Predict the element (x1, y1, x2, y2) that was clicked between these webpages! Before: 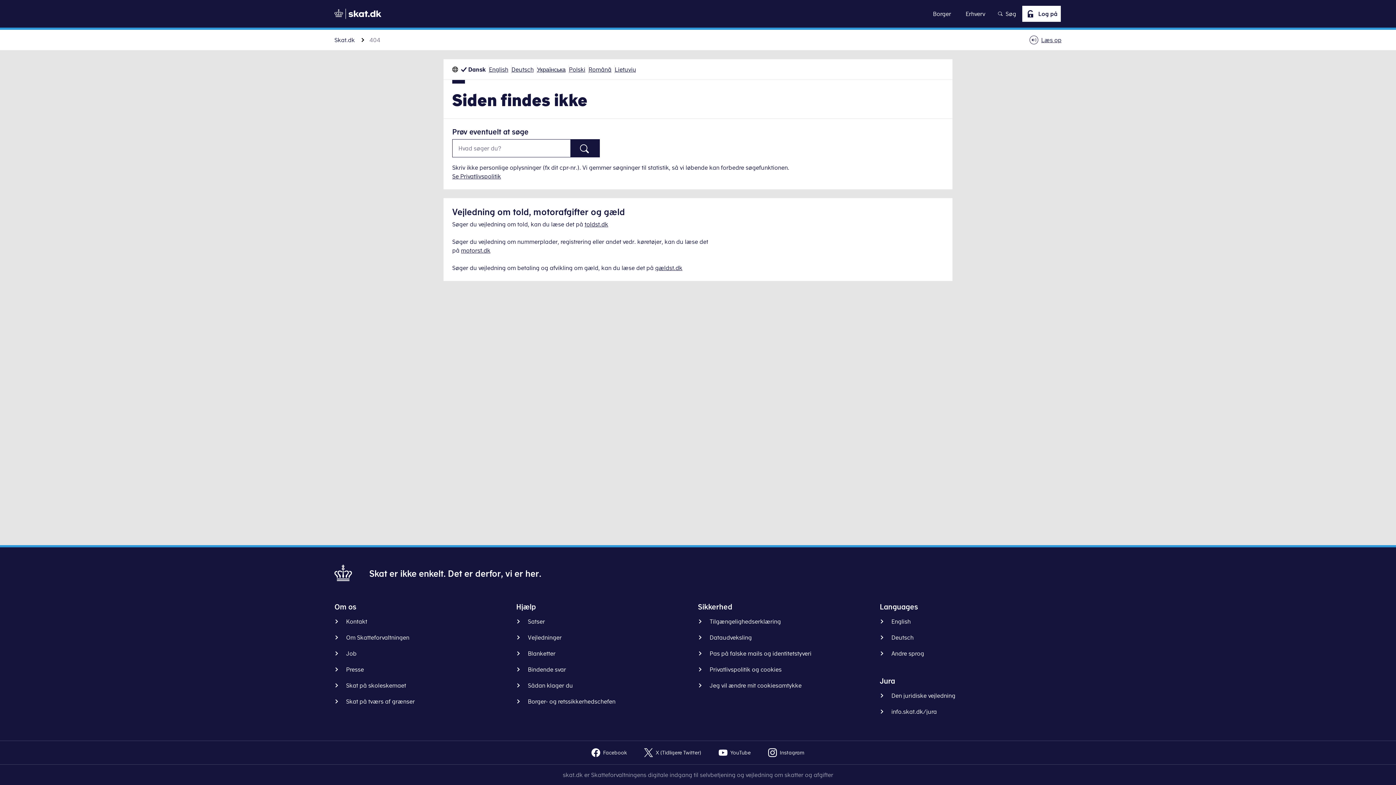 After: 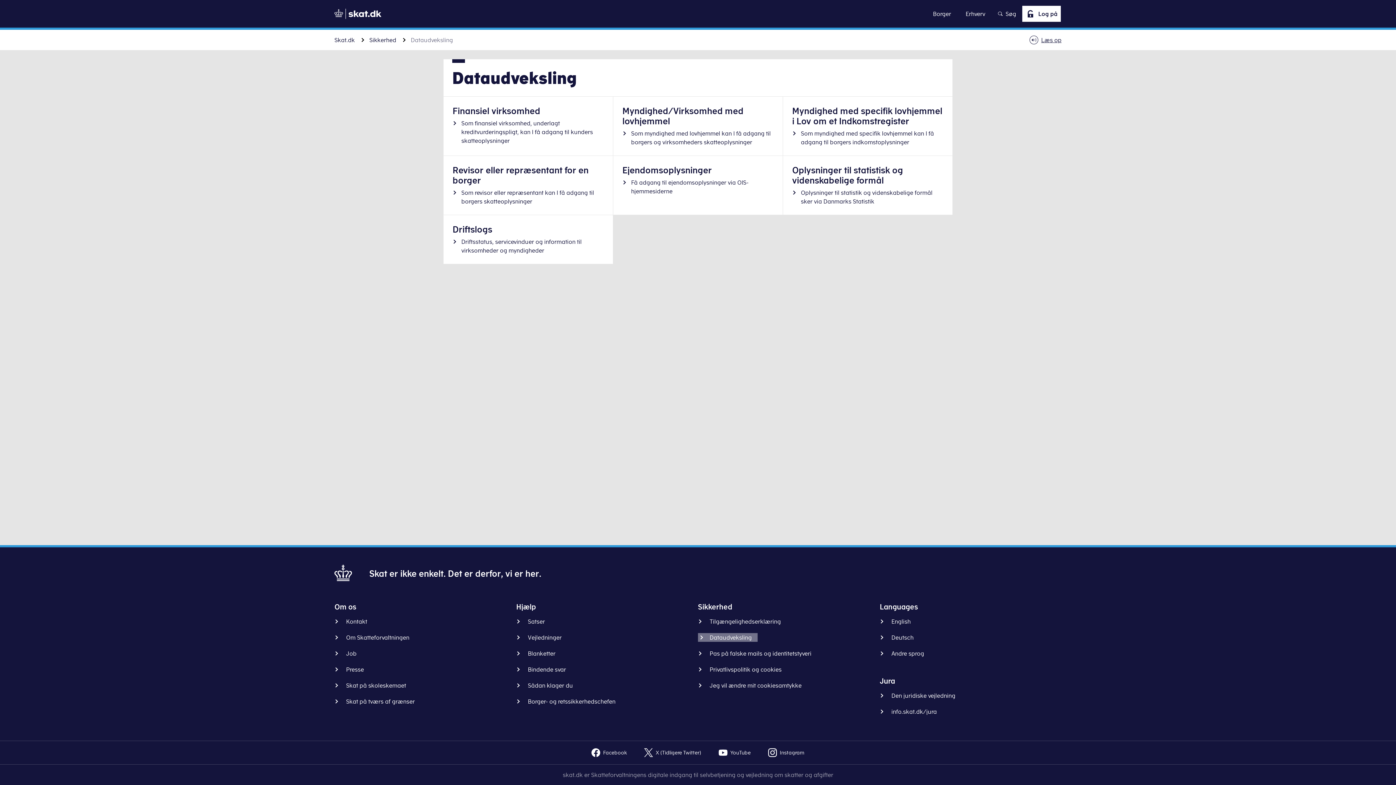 Action: bbox: (698, 633, 757, 642) label: Dataudveksling